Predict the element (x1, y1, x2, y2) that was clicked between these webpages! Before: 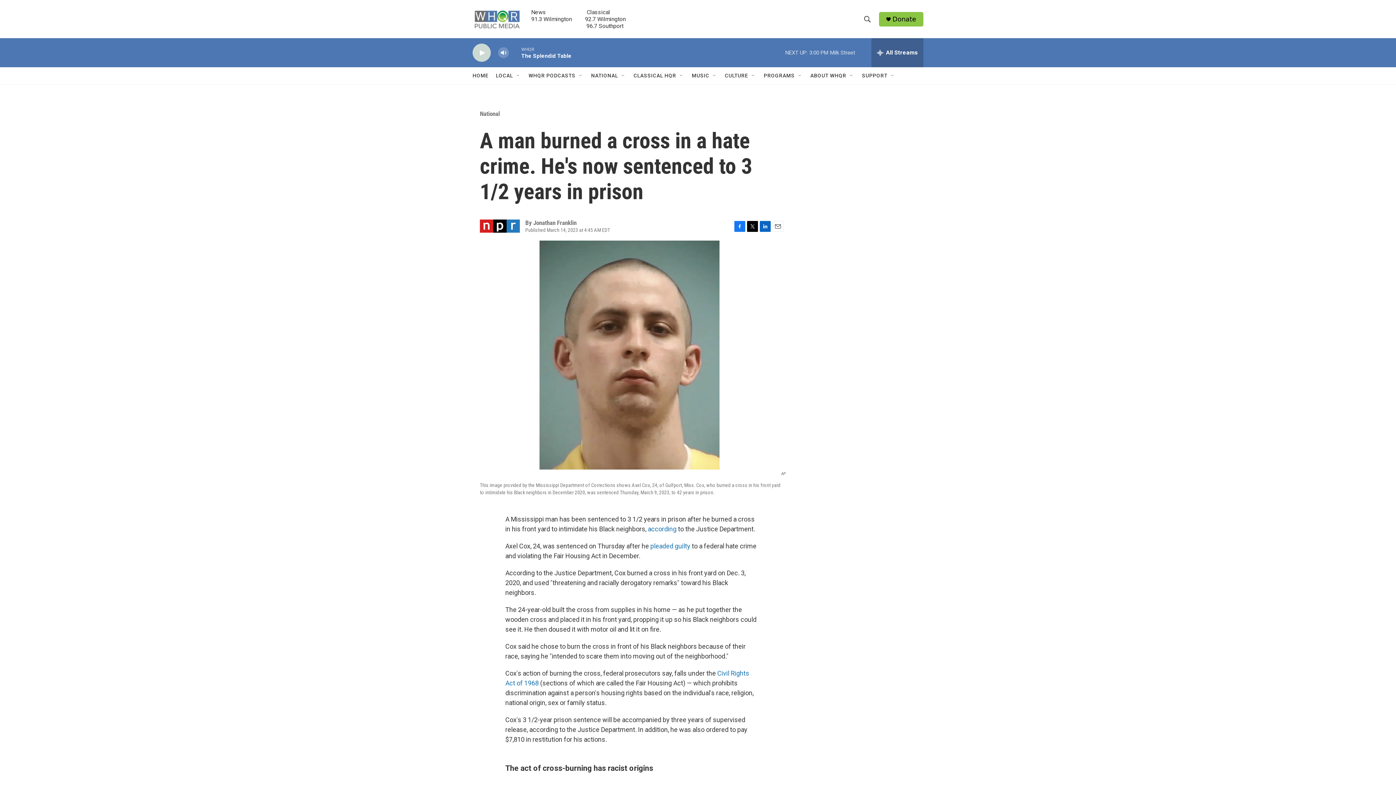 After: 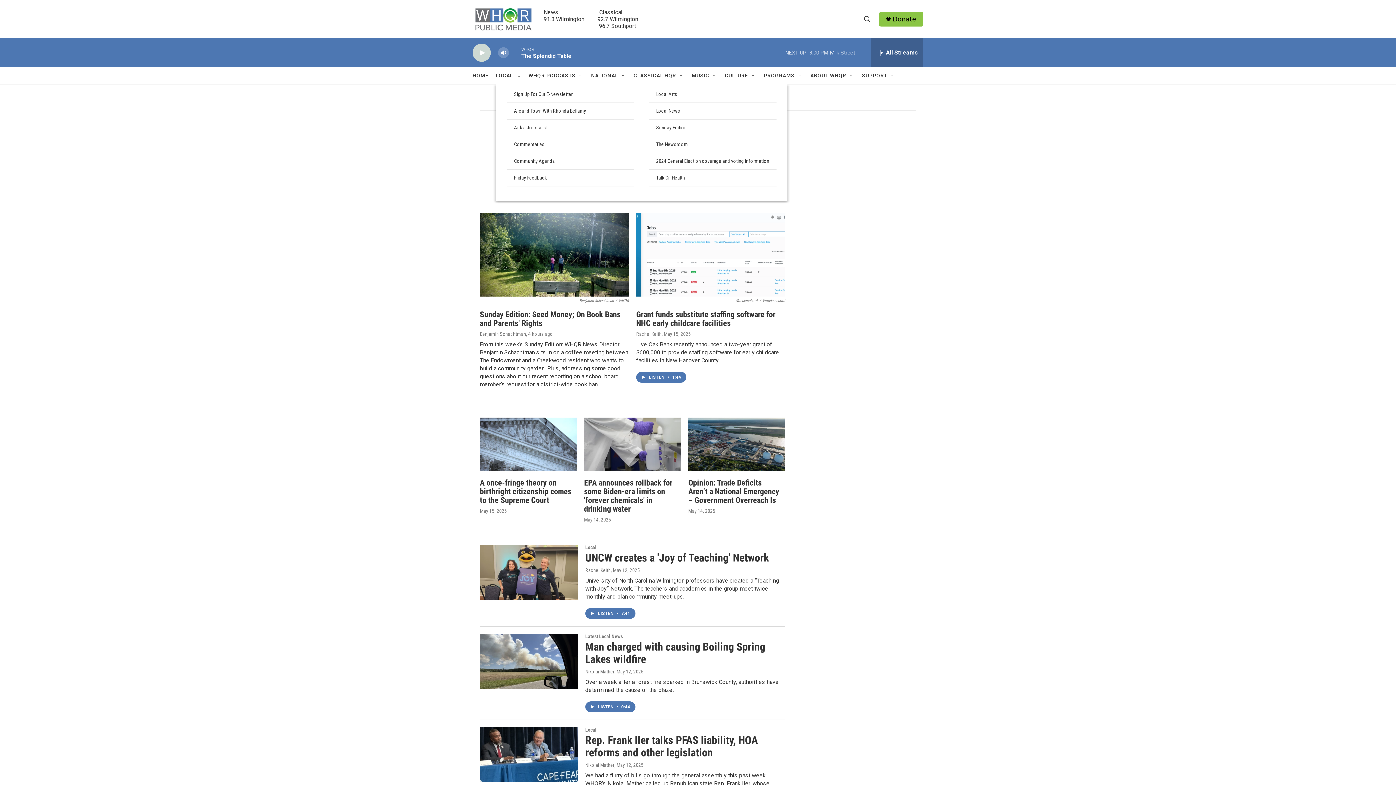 Action: label: LOCAL bbox: (496, 67, 513, 84)